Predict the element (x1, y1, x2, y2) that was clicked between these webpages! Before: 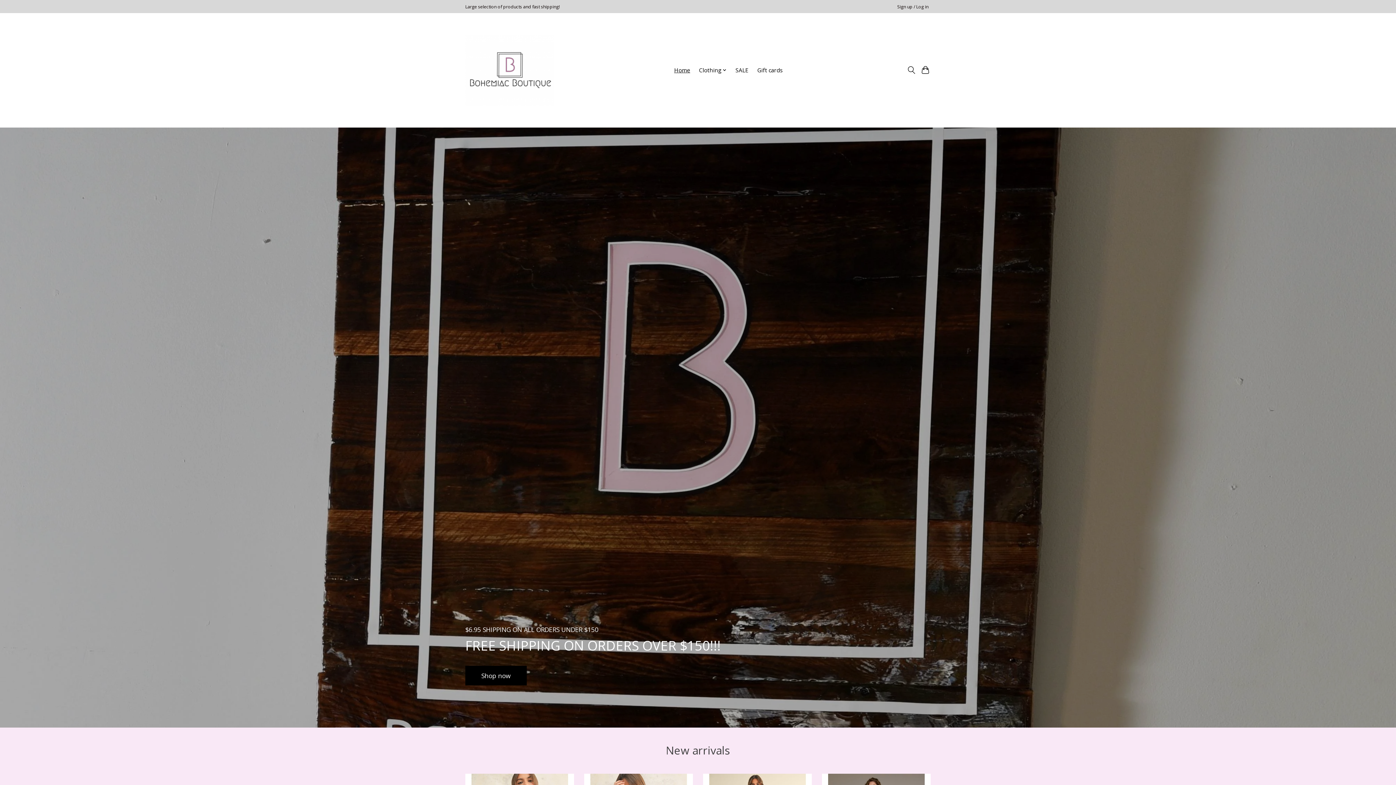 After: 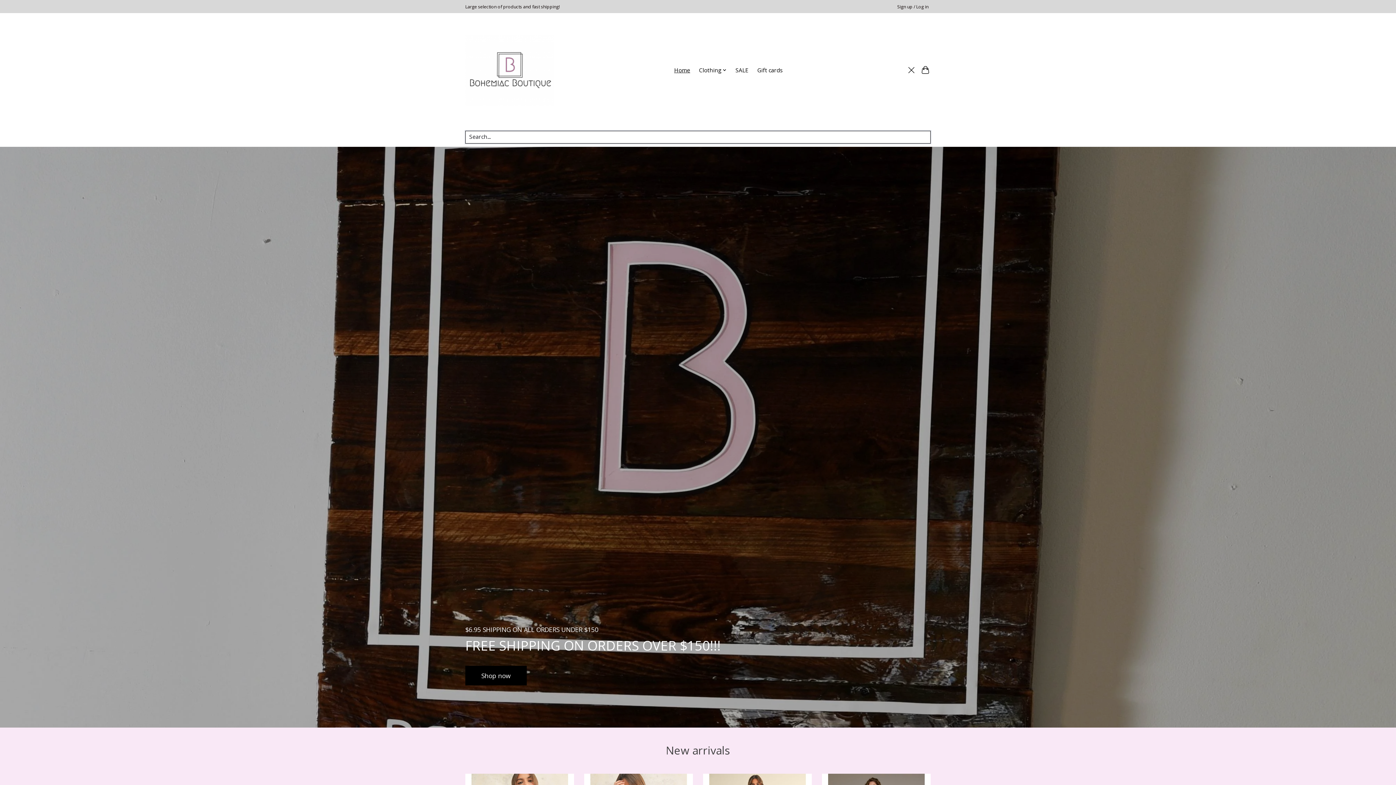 Action: bbox: (906, 63, 916, 76) label: Toggle icon